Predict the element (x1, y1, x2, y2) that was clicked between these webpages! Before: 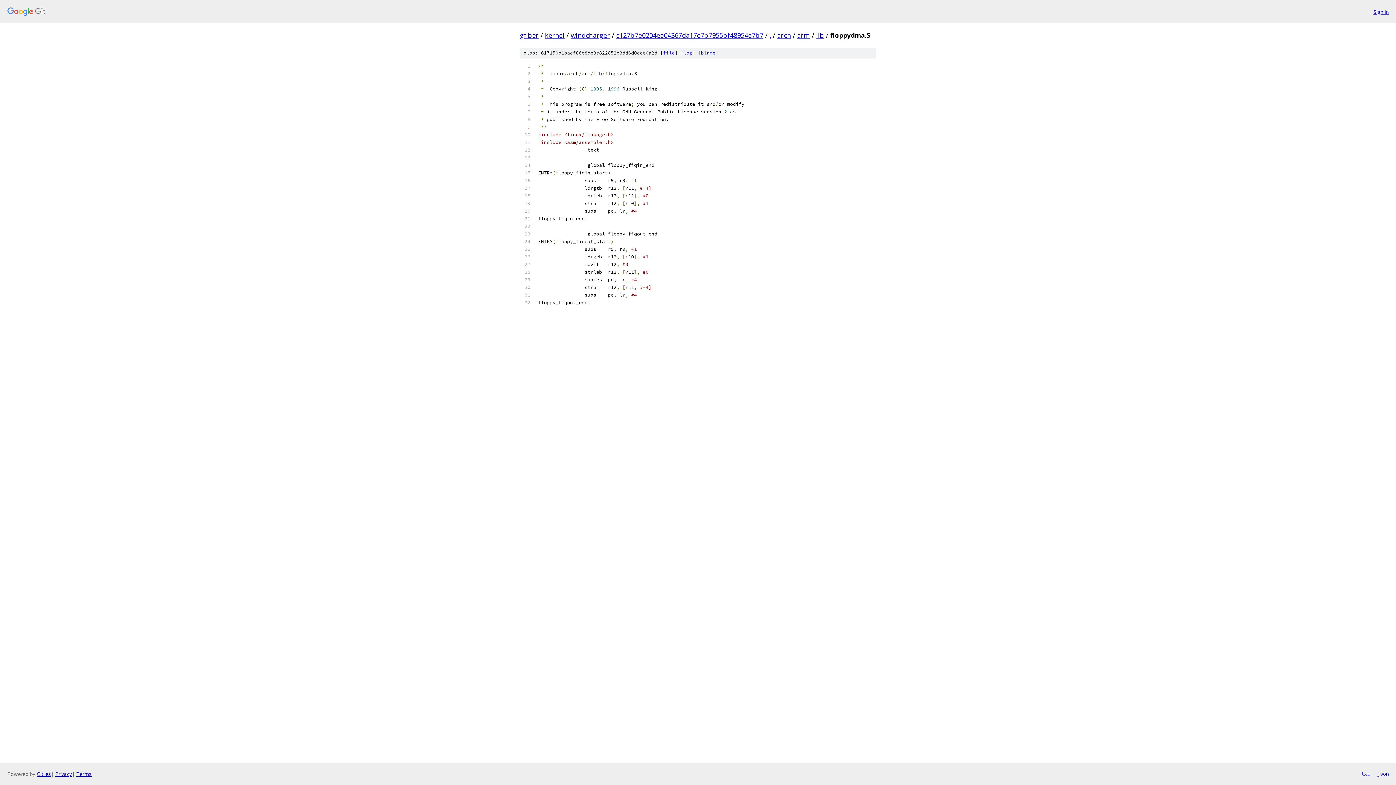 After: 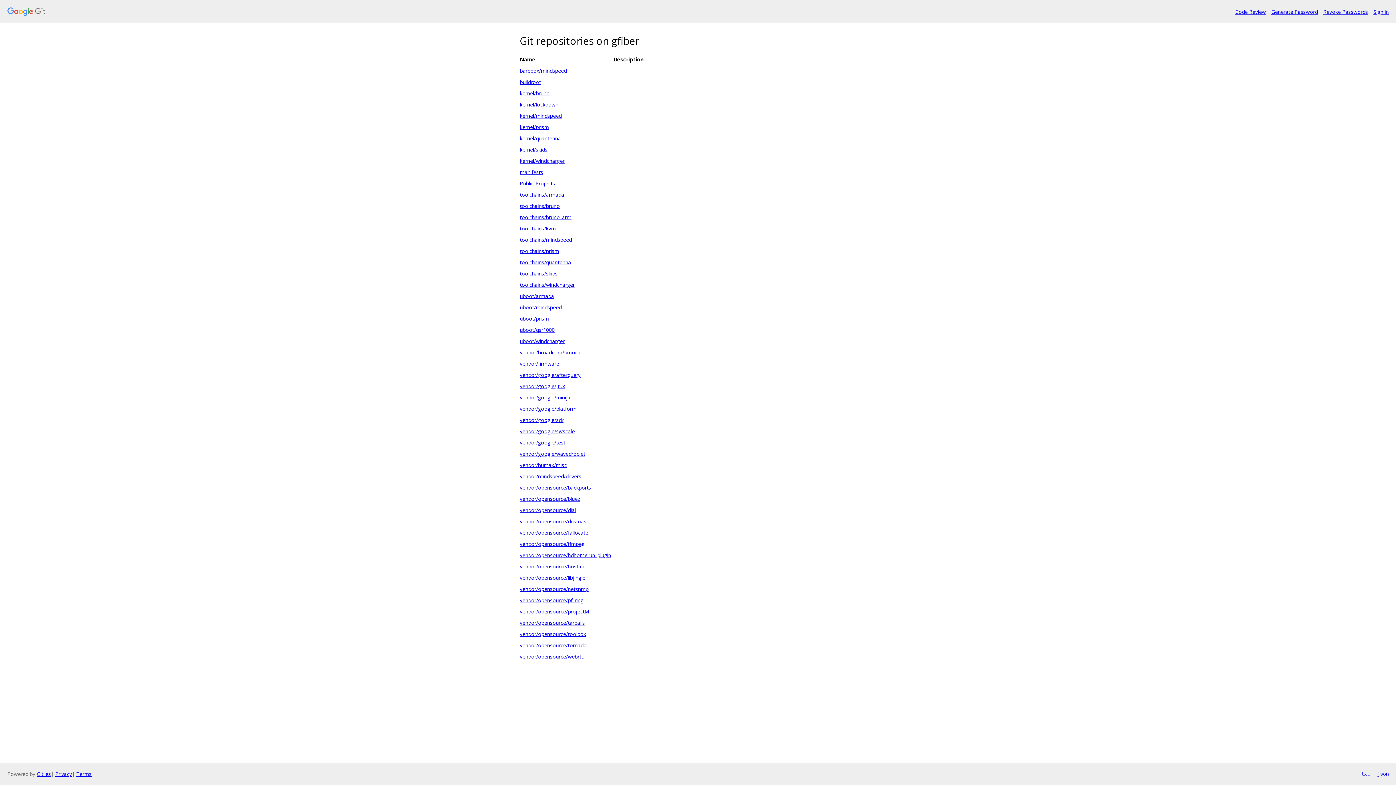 Action: bbox: (7, 7, 1368, 16)